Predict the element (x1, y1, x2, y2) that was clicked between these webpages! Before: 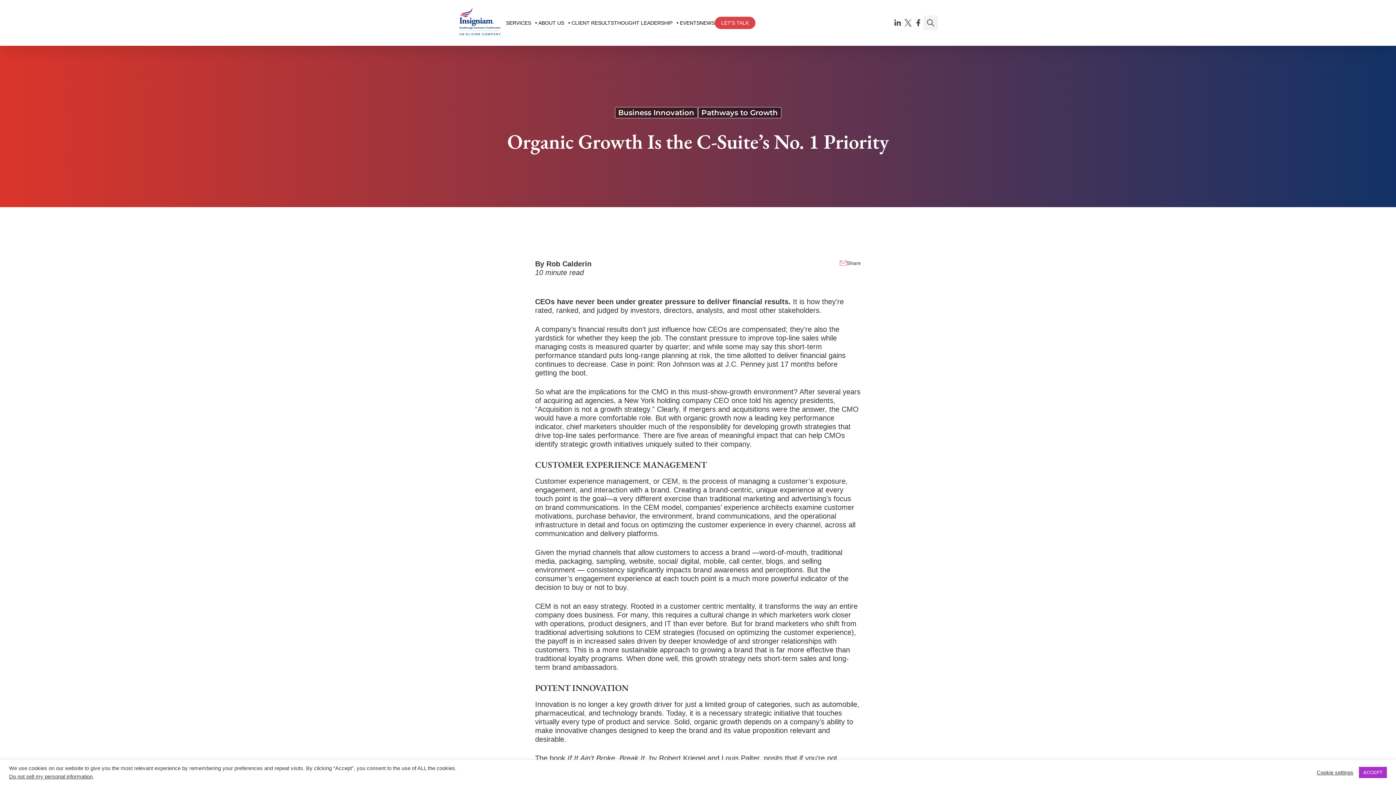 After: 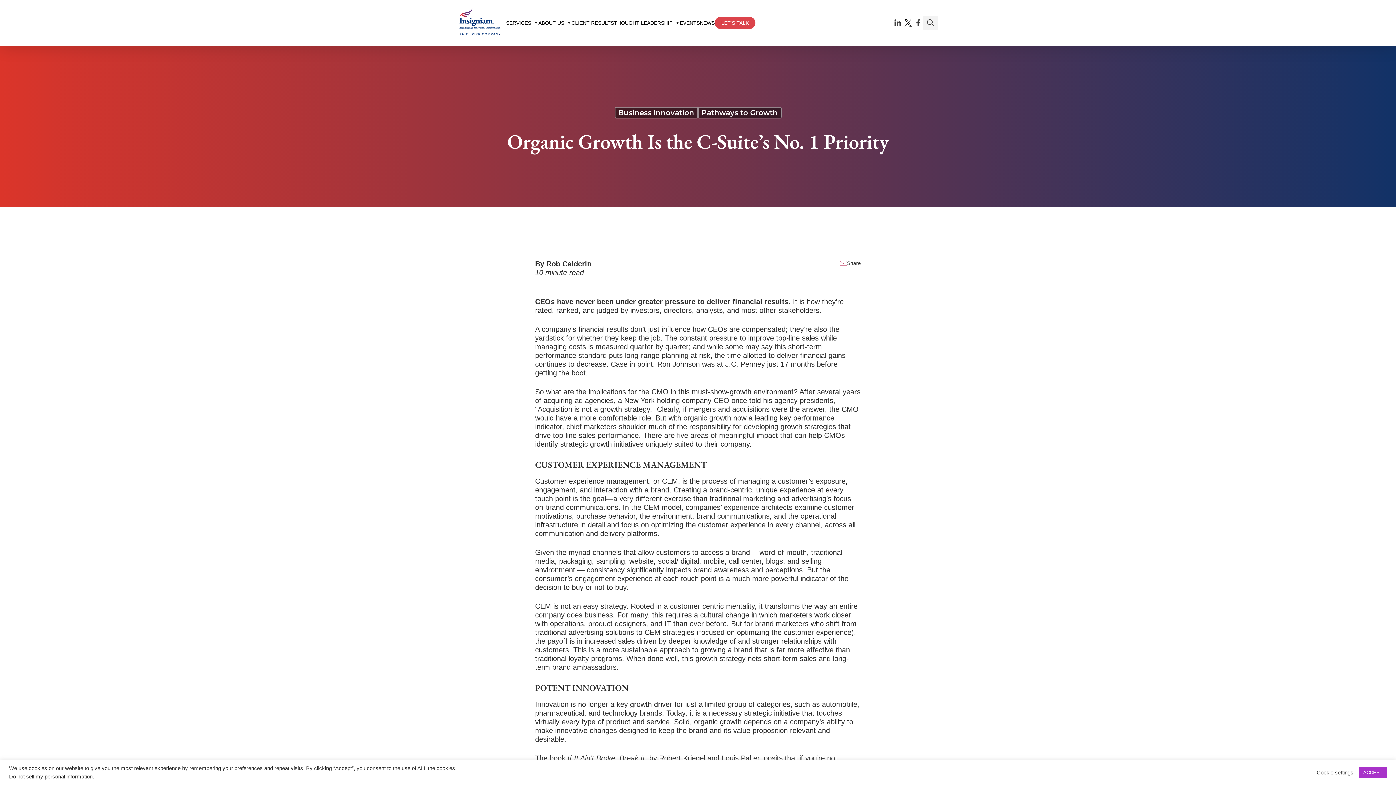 Action: bbox: (903, 19, 913, 26) label: Find us on X